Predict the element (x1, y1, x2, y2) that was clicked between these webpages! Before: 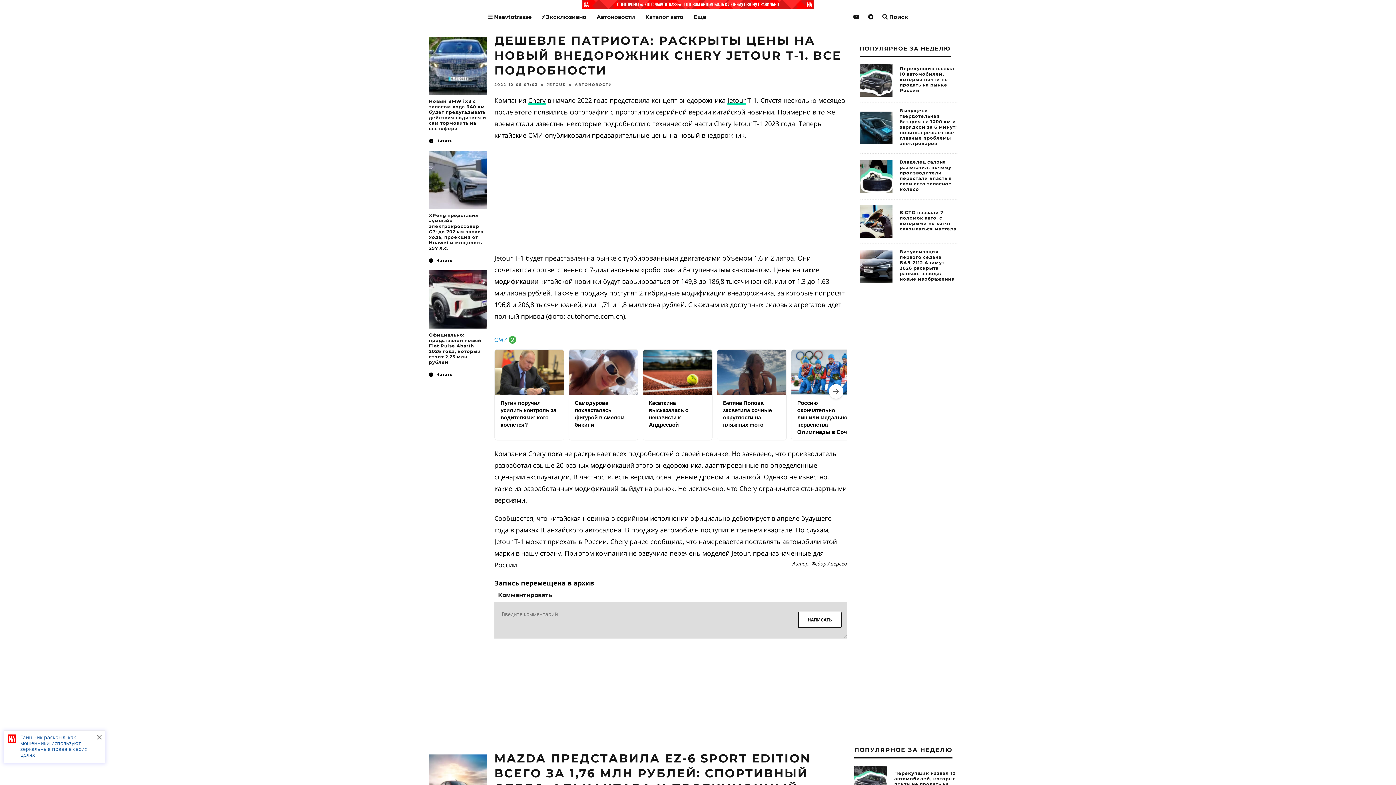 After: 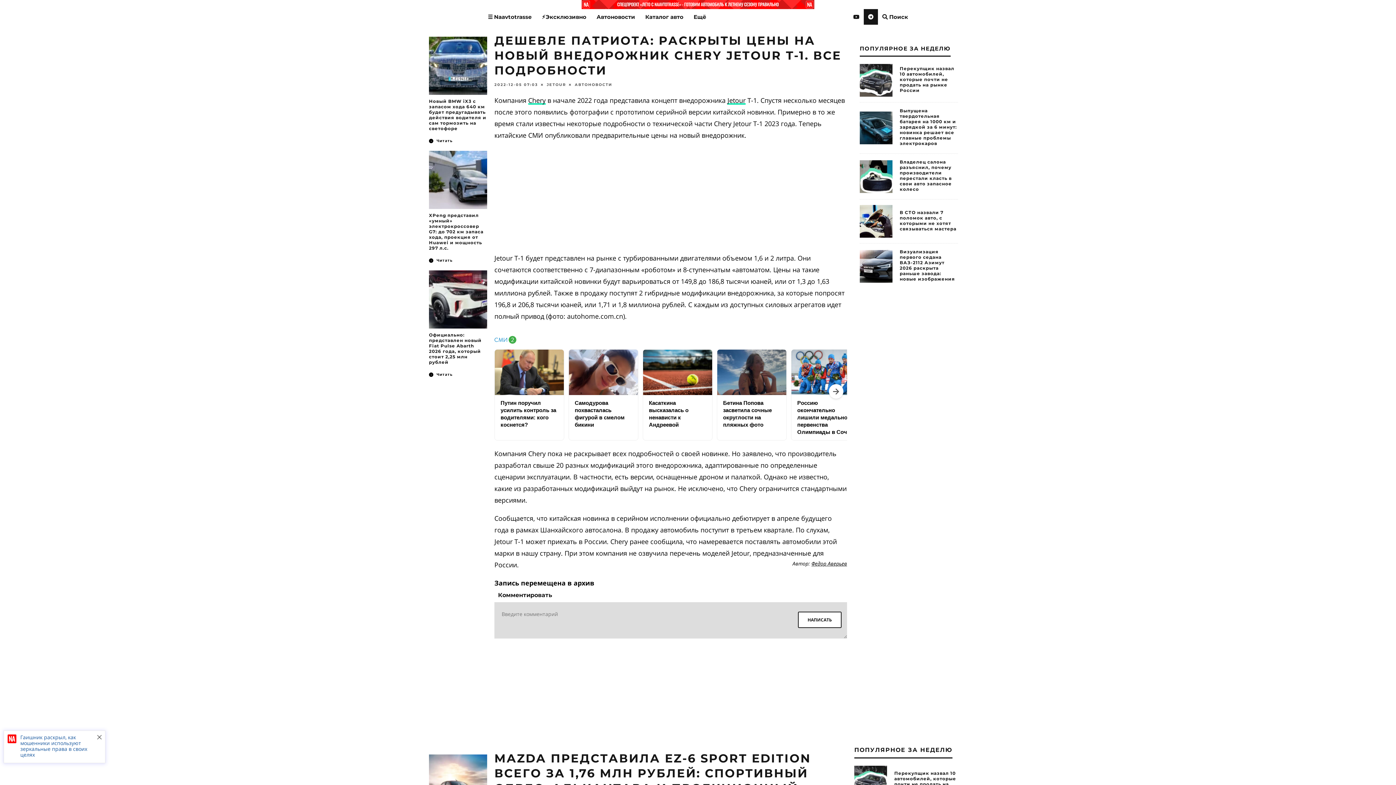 Action: bbox: (864, 9, 878, 24)